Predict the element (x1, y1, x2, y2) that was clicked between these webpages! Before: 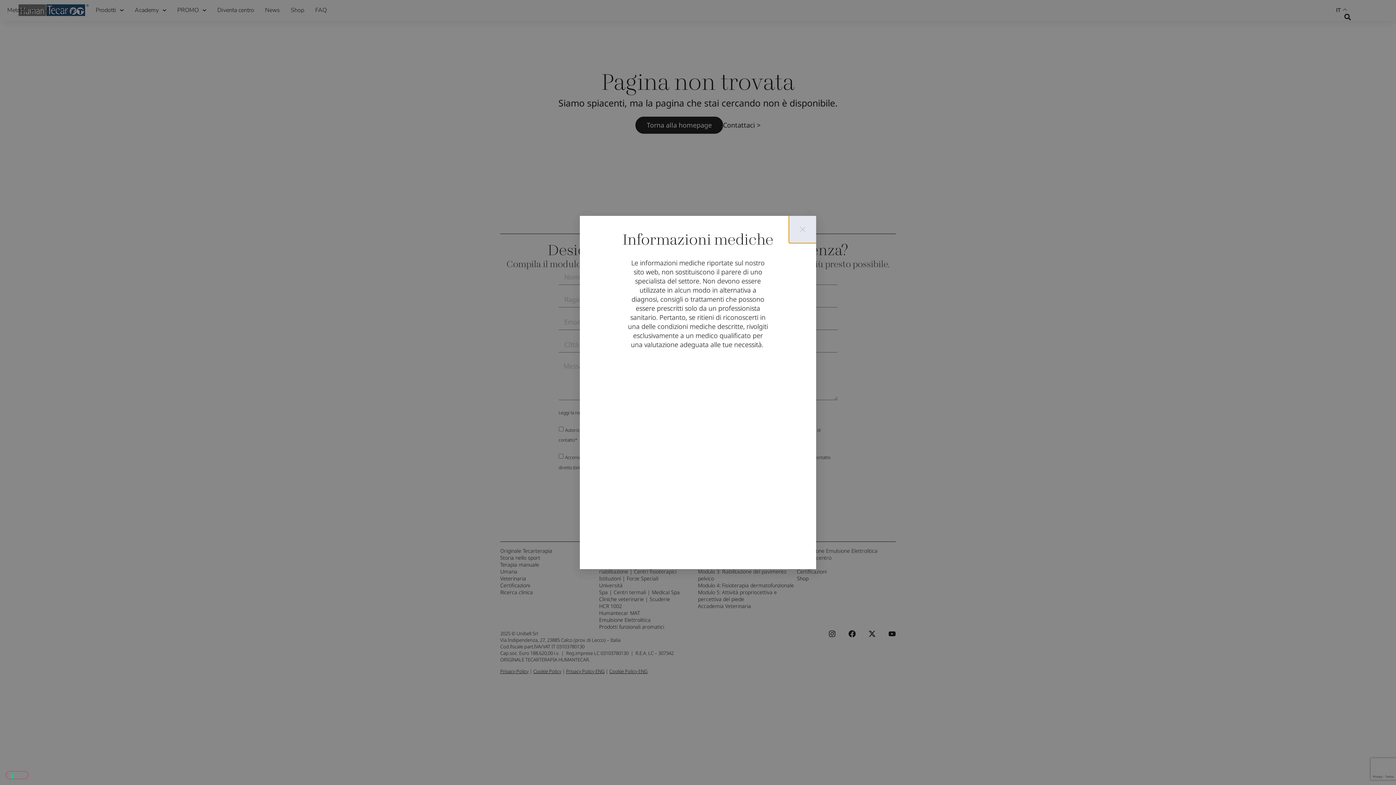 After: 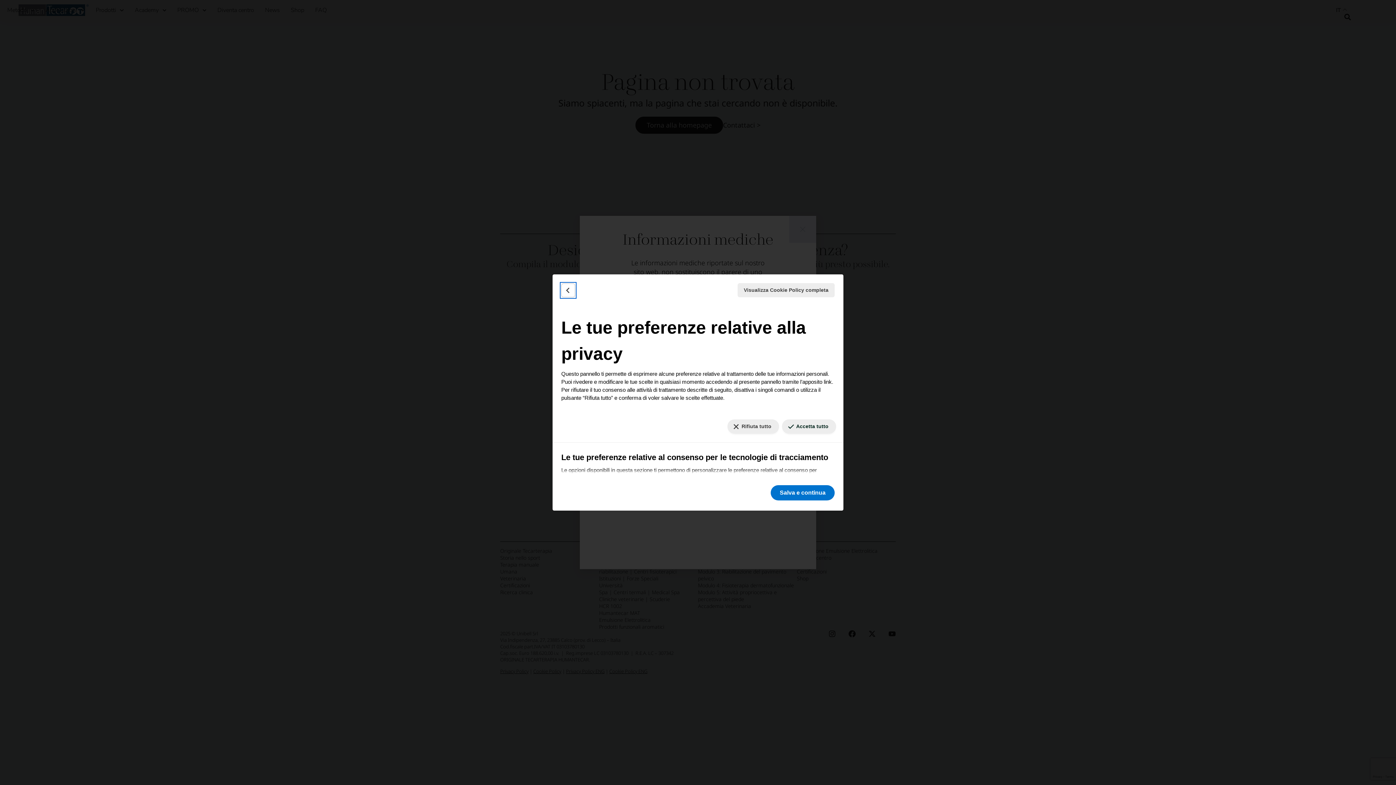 Action: label: Le tue preferenze relative al consenso per le tecnologie di tracciamento bbox: (5, 771, 28, 779)